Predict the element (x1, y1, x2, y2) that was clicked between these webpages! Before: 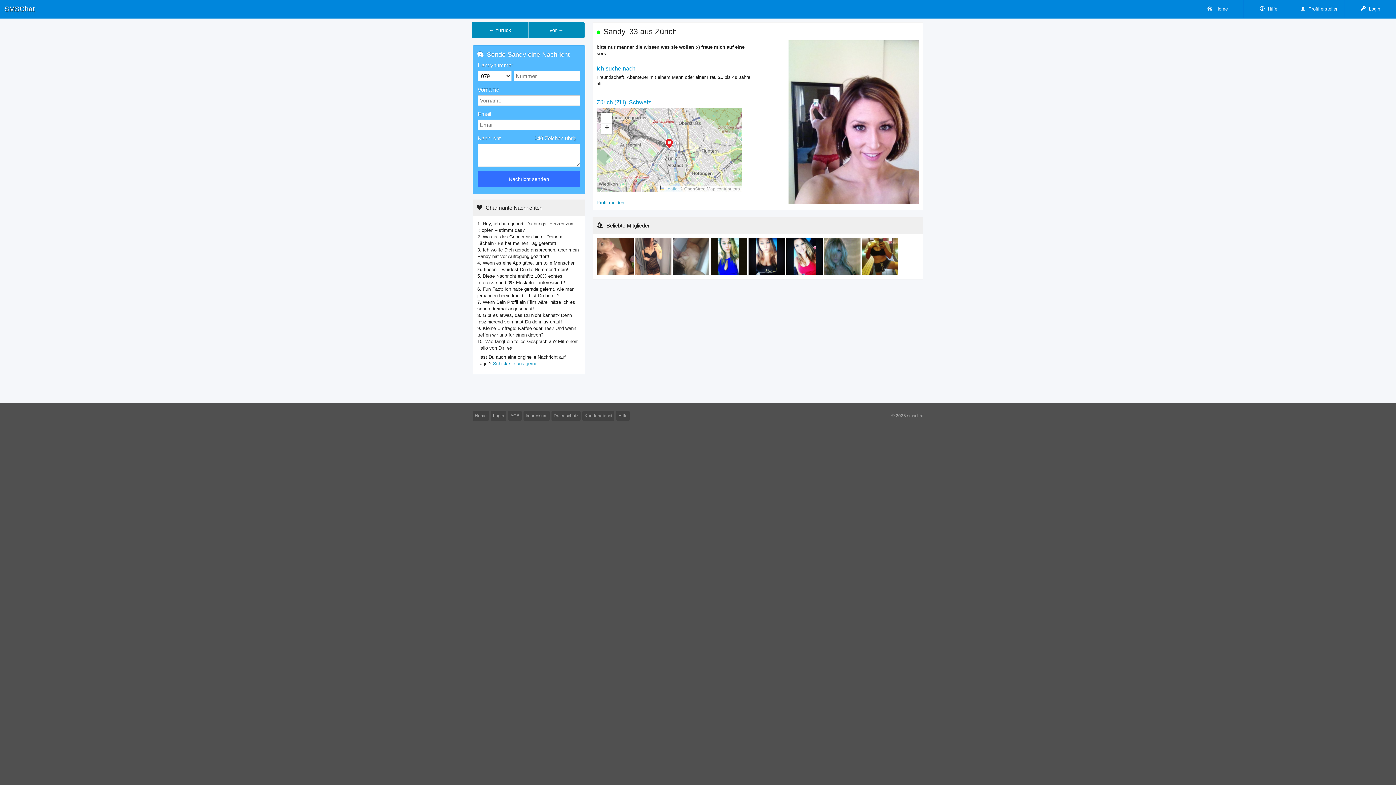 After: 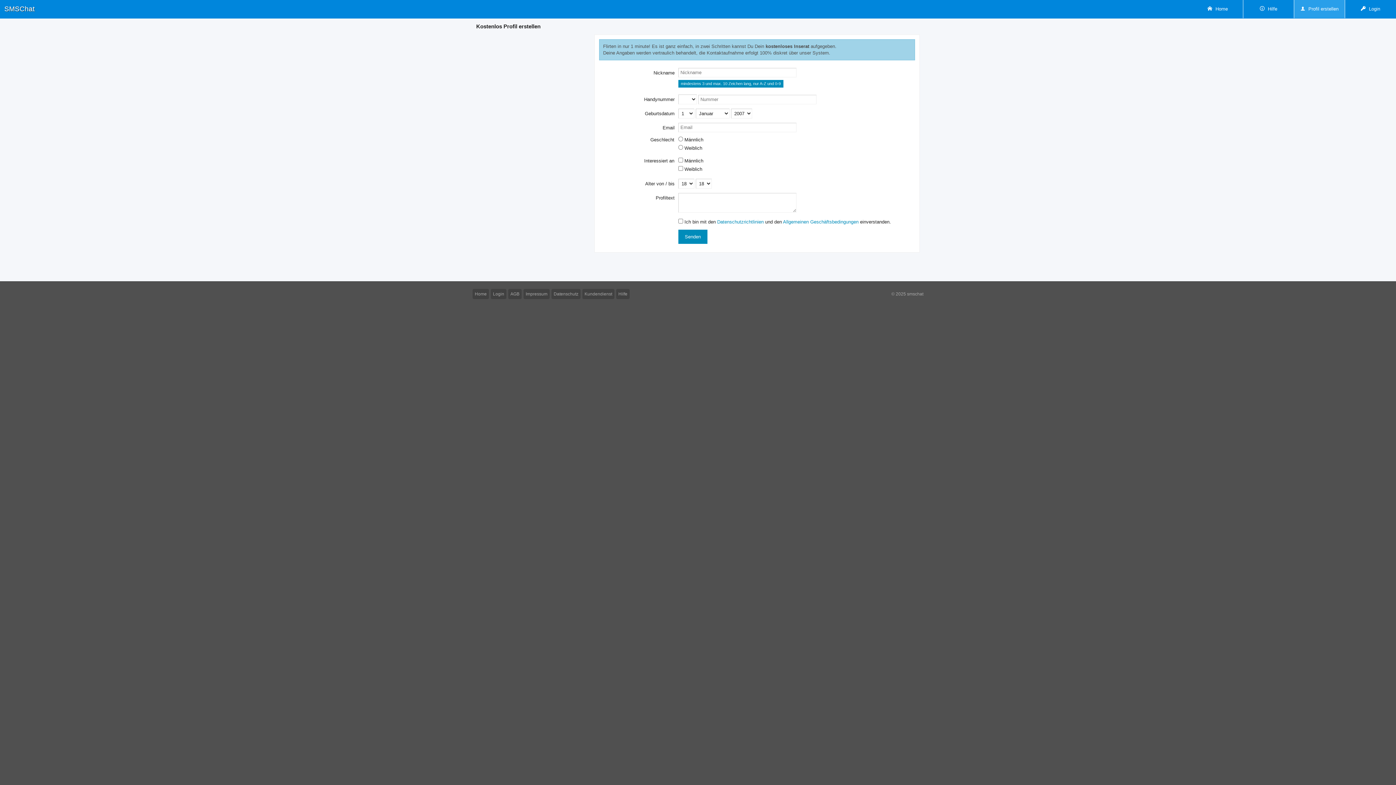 Action: label:  Profil erstellen bbox: (1294, 0, 1345, 18)